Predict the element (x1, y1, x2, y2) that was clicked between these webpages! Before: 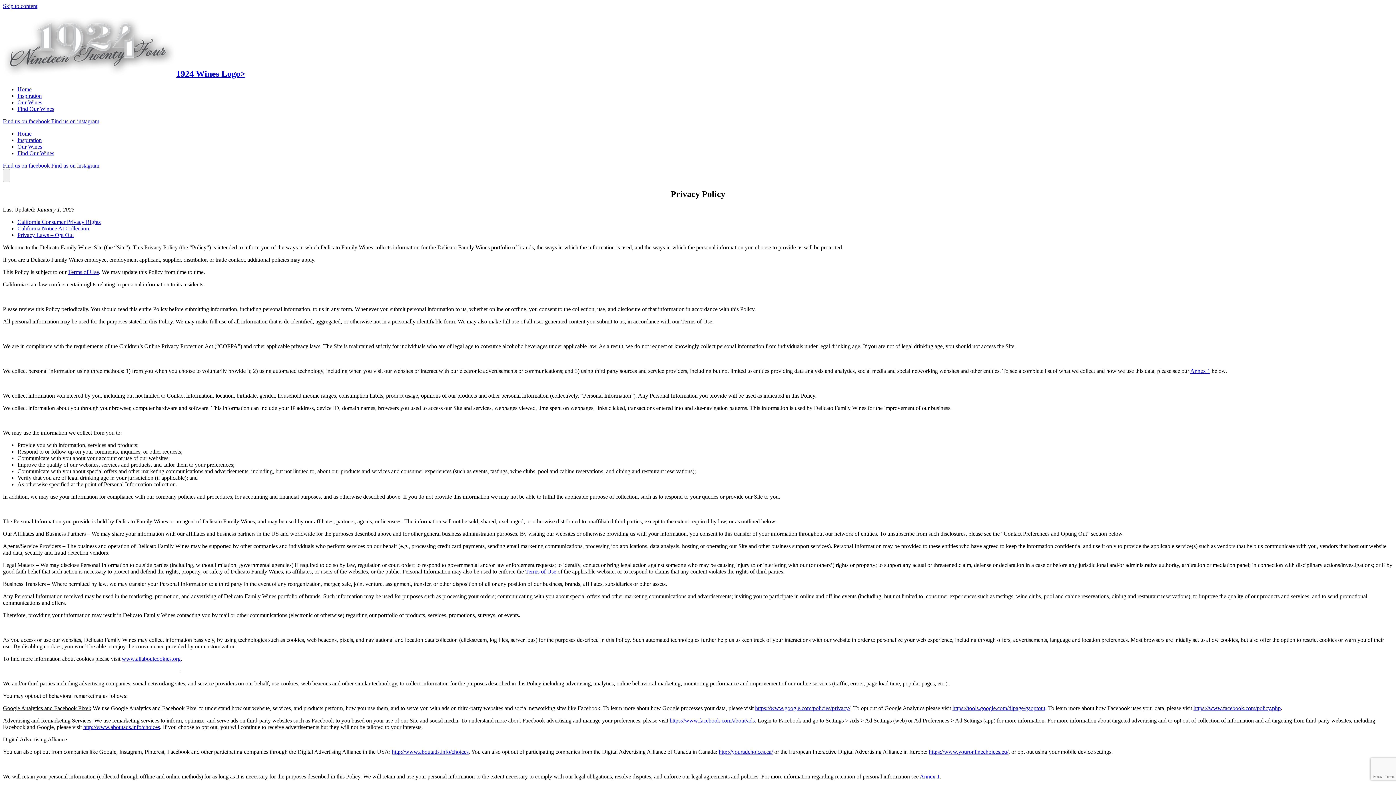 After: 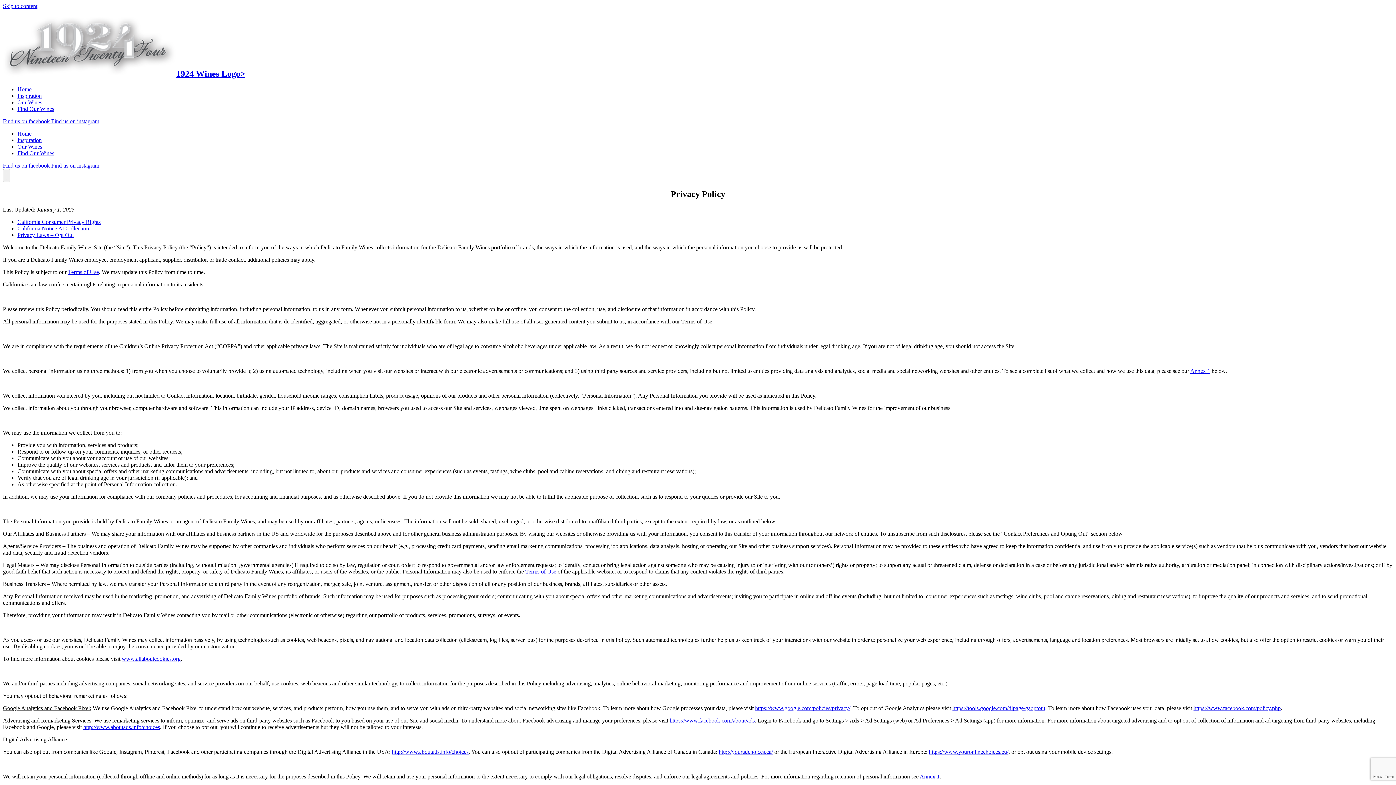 Action: bbox: (755, 705, 850, 711) label: https://www.google.com/policies/privacy/